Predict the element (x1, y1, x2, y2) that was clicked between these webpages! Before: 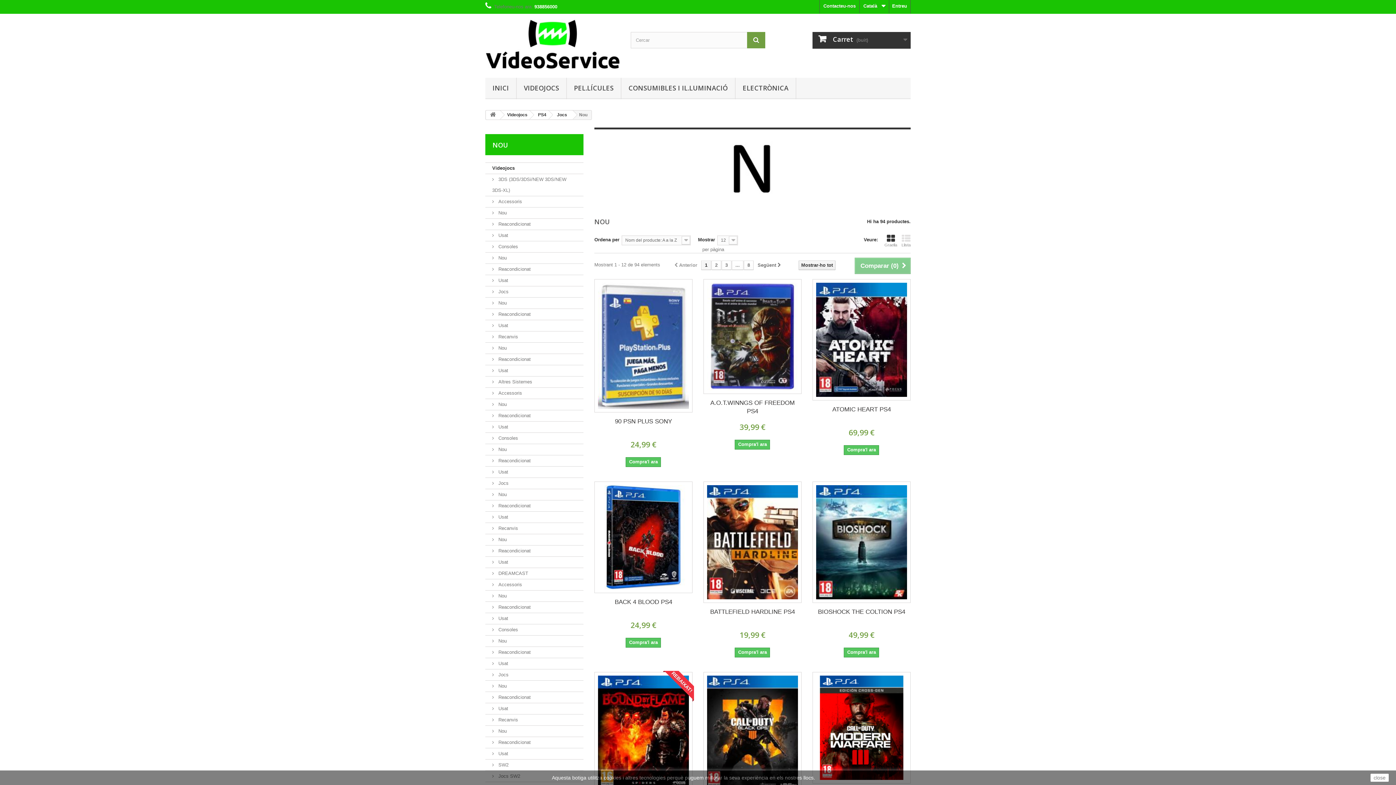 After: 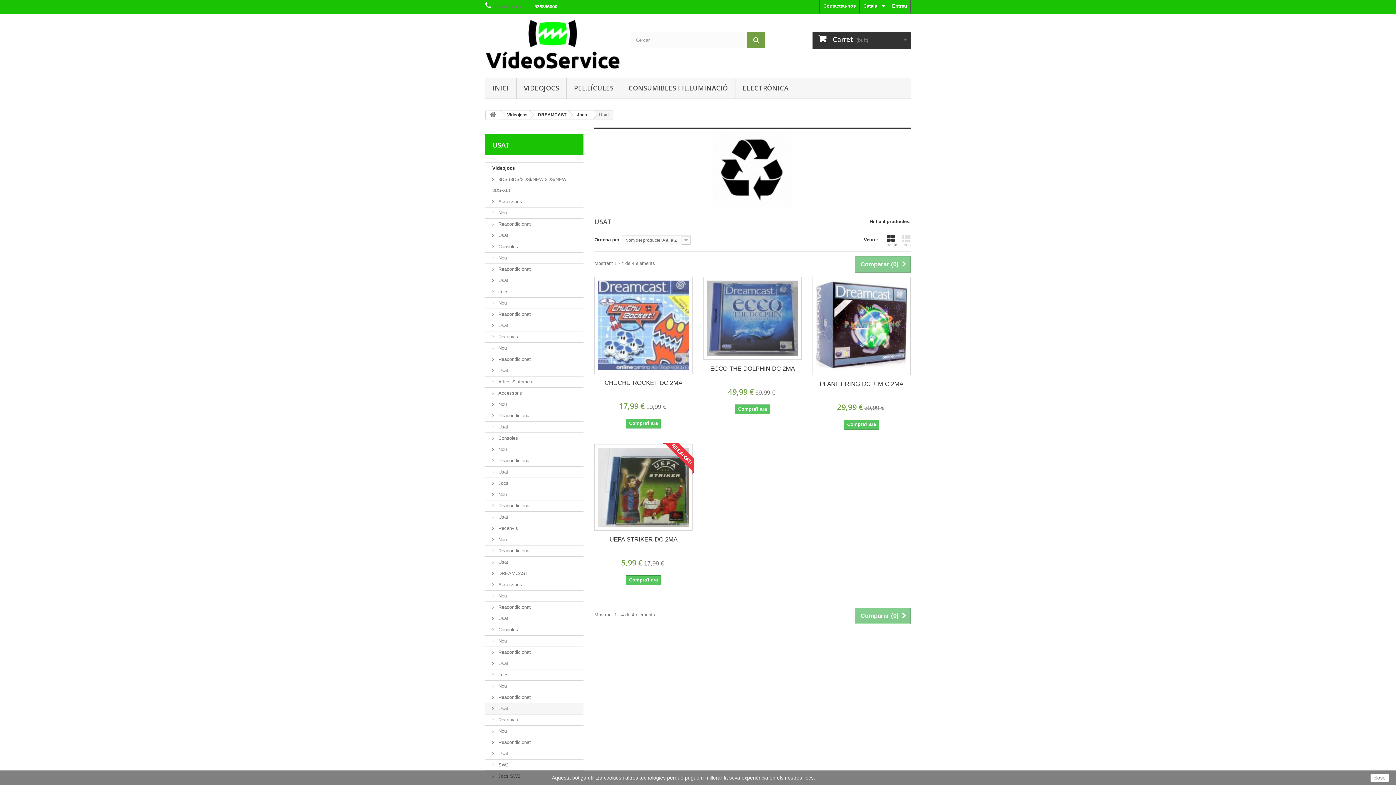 Action: bbox: (485, 703, 583, 714) label:  Usat